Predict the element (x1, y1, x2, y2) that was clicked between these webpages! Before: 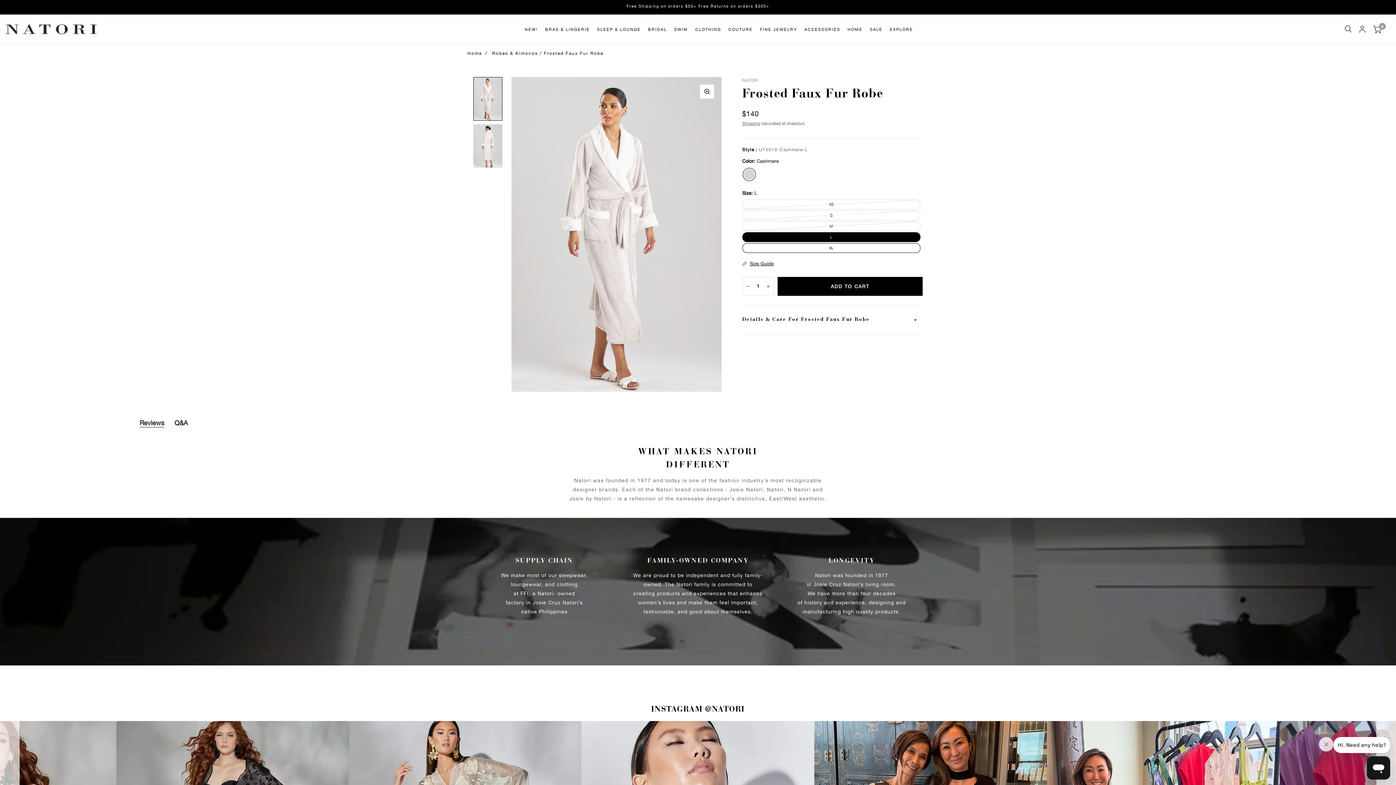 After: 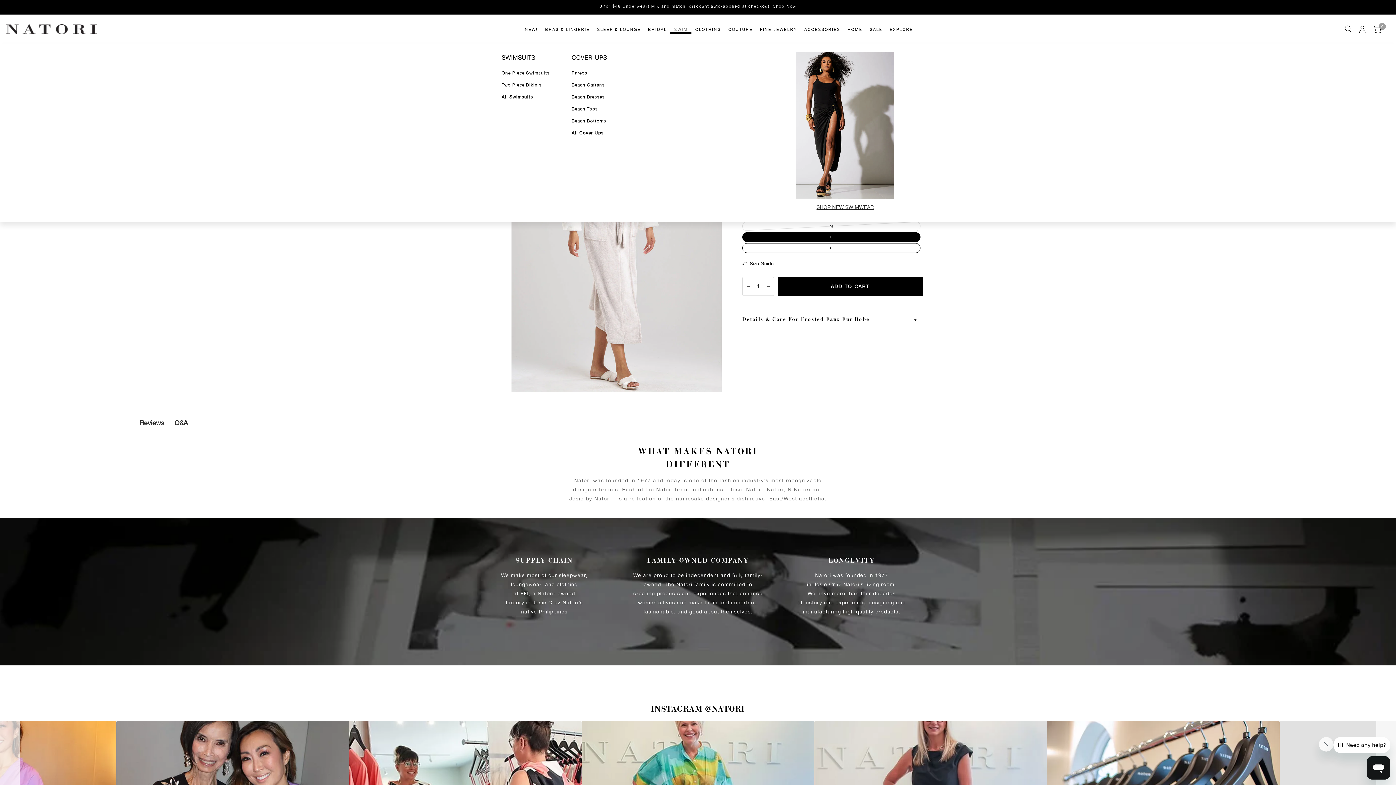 Action: bbox: (670, 26, 691, 33) label: SWIM